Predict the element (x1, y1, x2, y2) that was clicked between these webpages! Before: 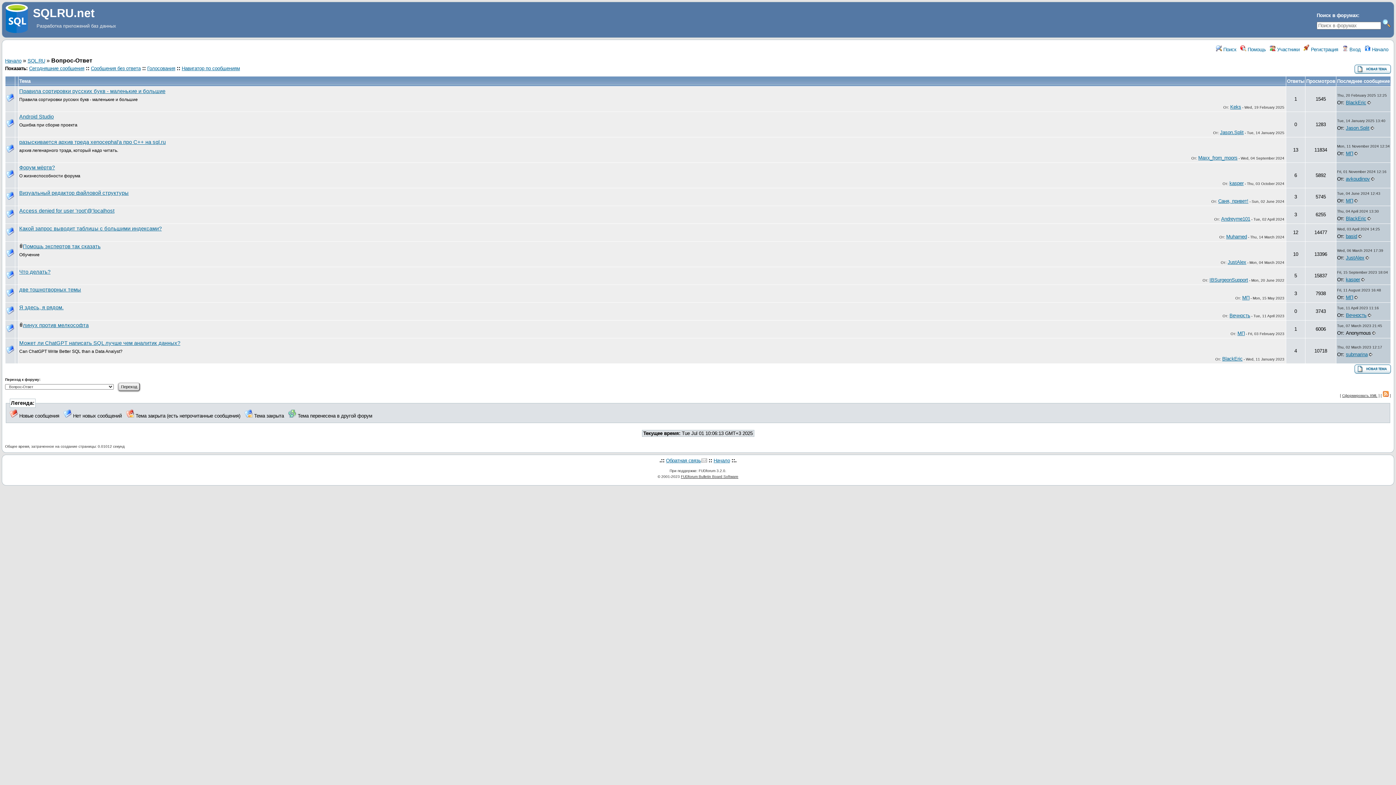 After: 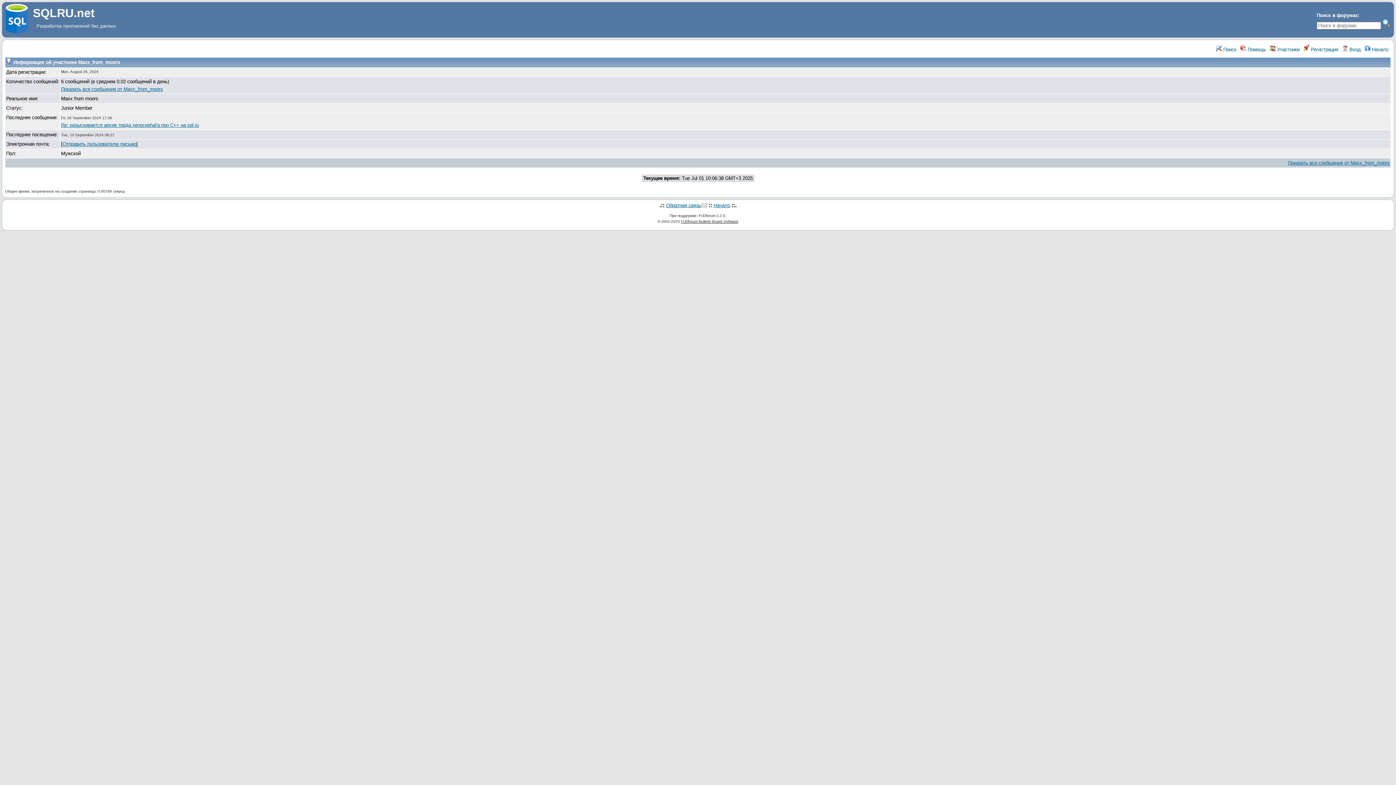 Action: label: Maxx_from_moors bbox: (1198, 155, 1237, 160)